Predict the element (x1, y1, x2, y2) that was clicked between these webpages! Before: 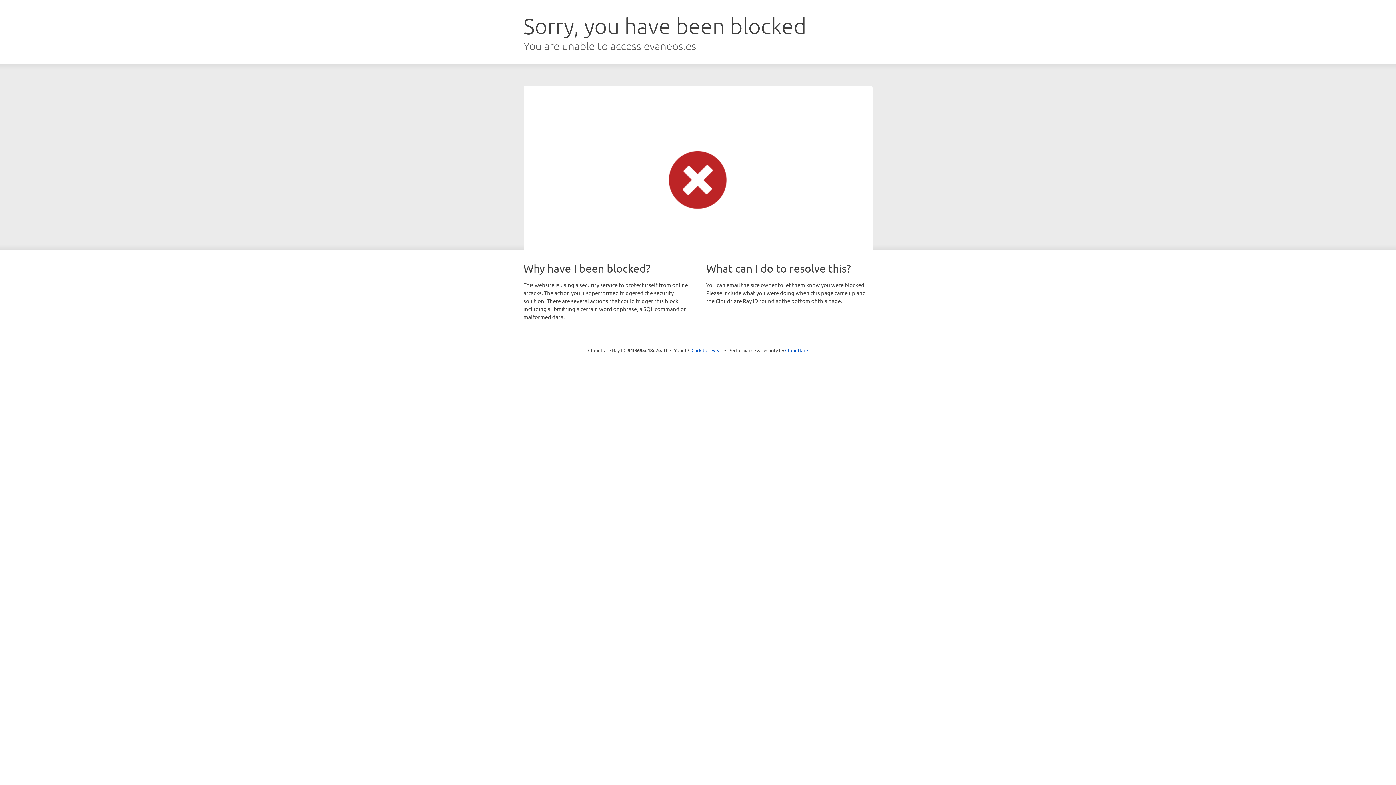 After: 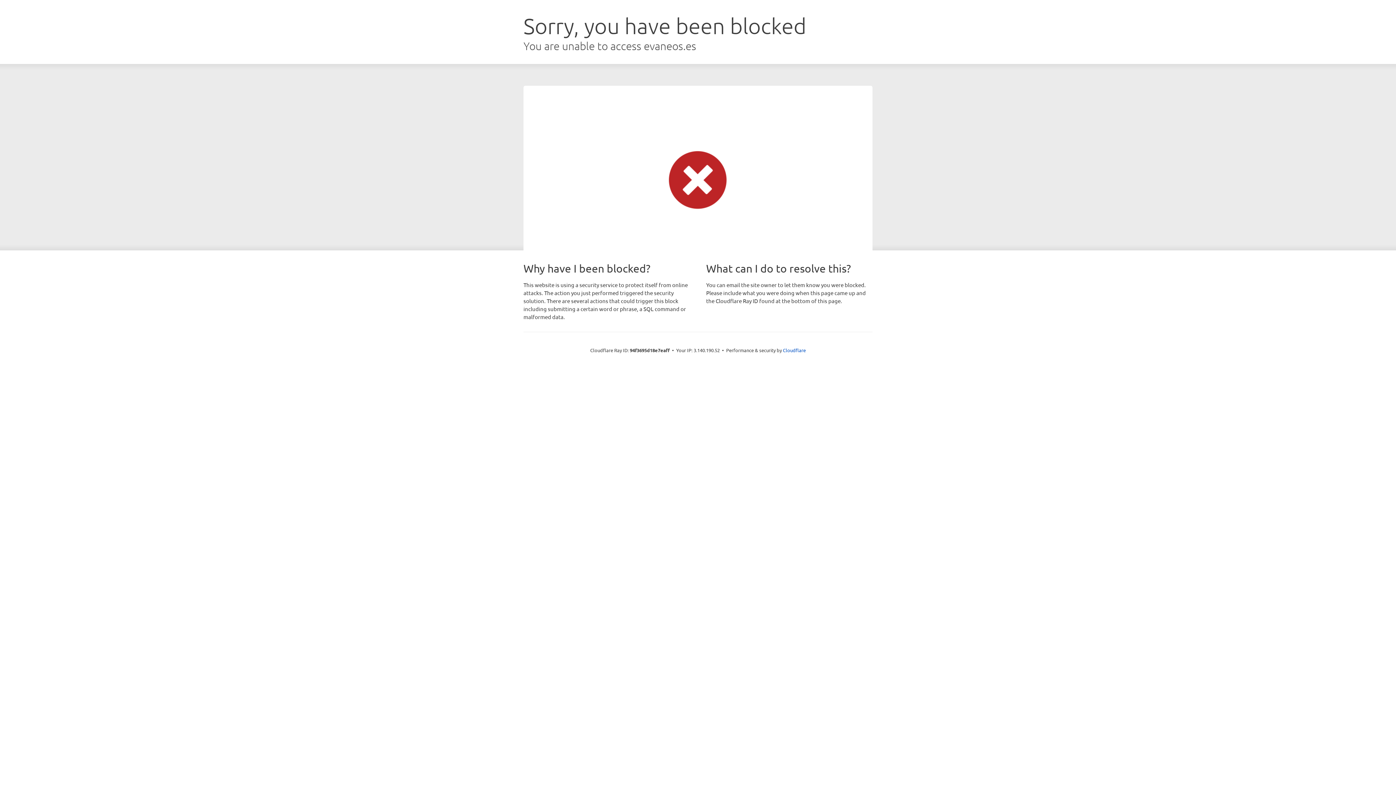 Action: label: Click to reveal bbox: (691, 346, 722, 353)